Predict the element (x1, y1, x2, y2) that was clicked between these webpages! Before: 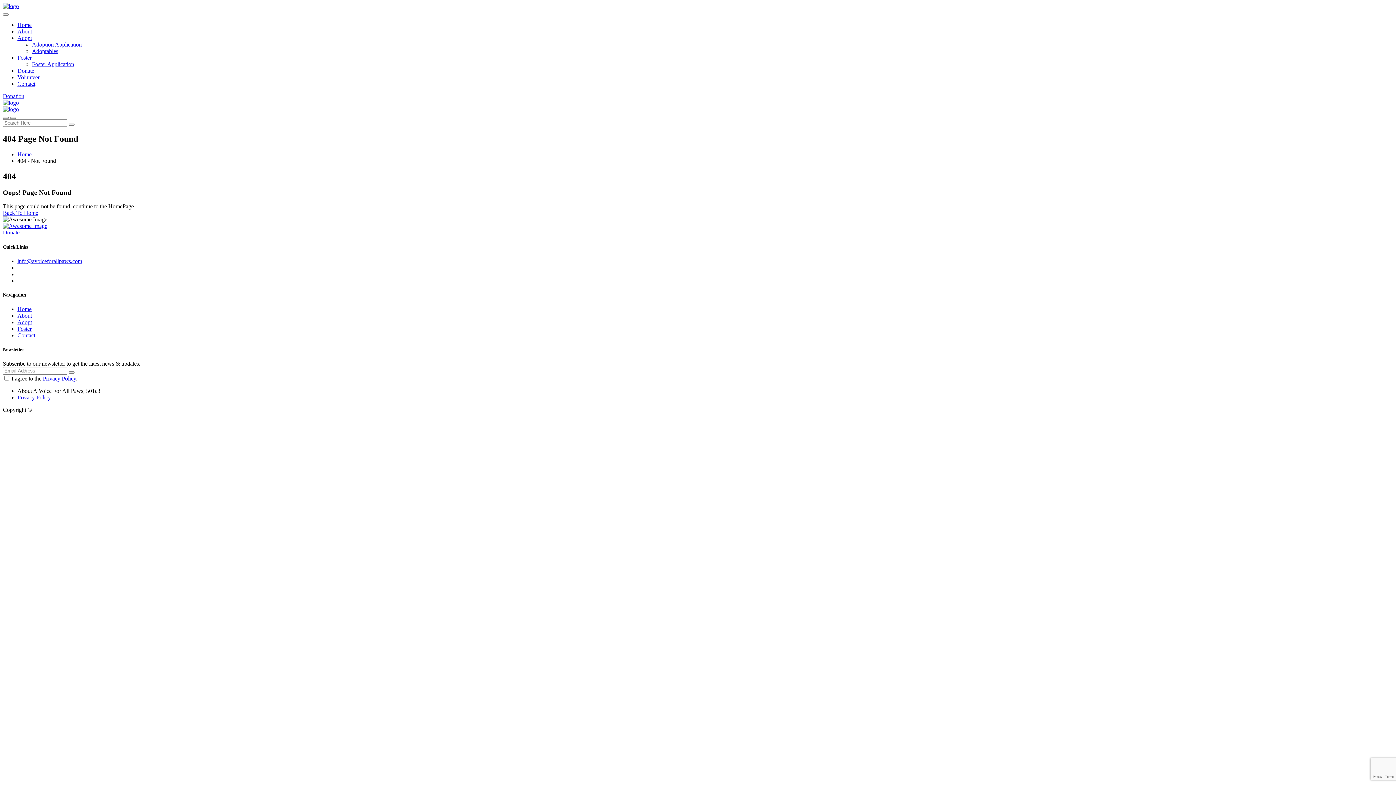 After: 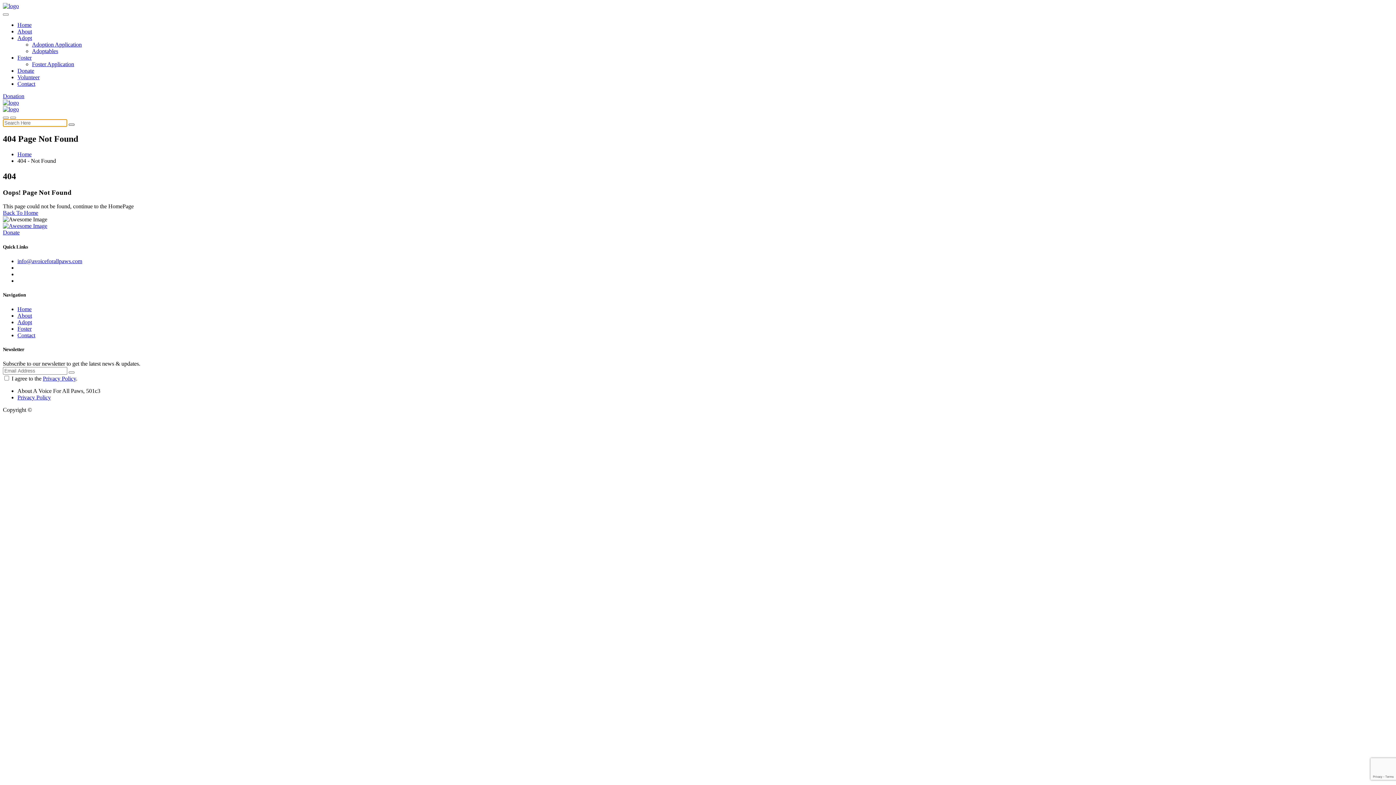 Action: bbox: (68, 123, 74, 125)